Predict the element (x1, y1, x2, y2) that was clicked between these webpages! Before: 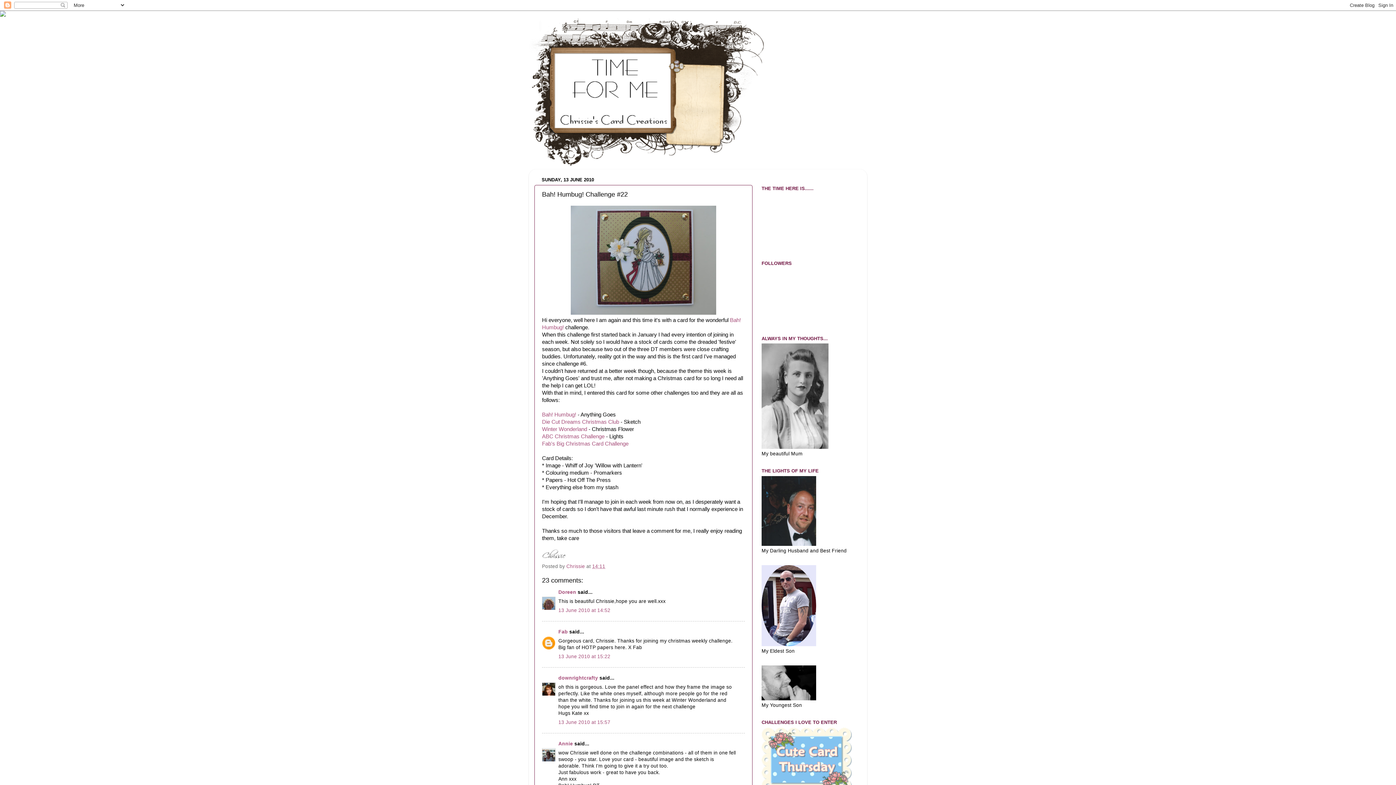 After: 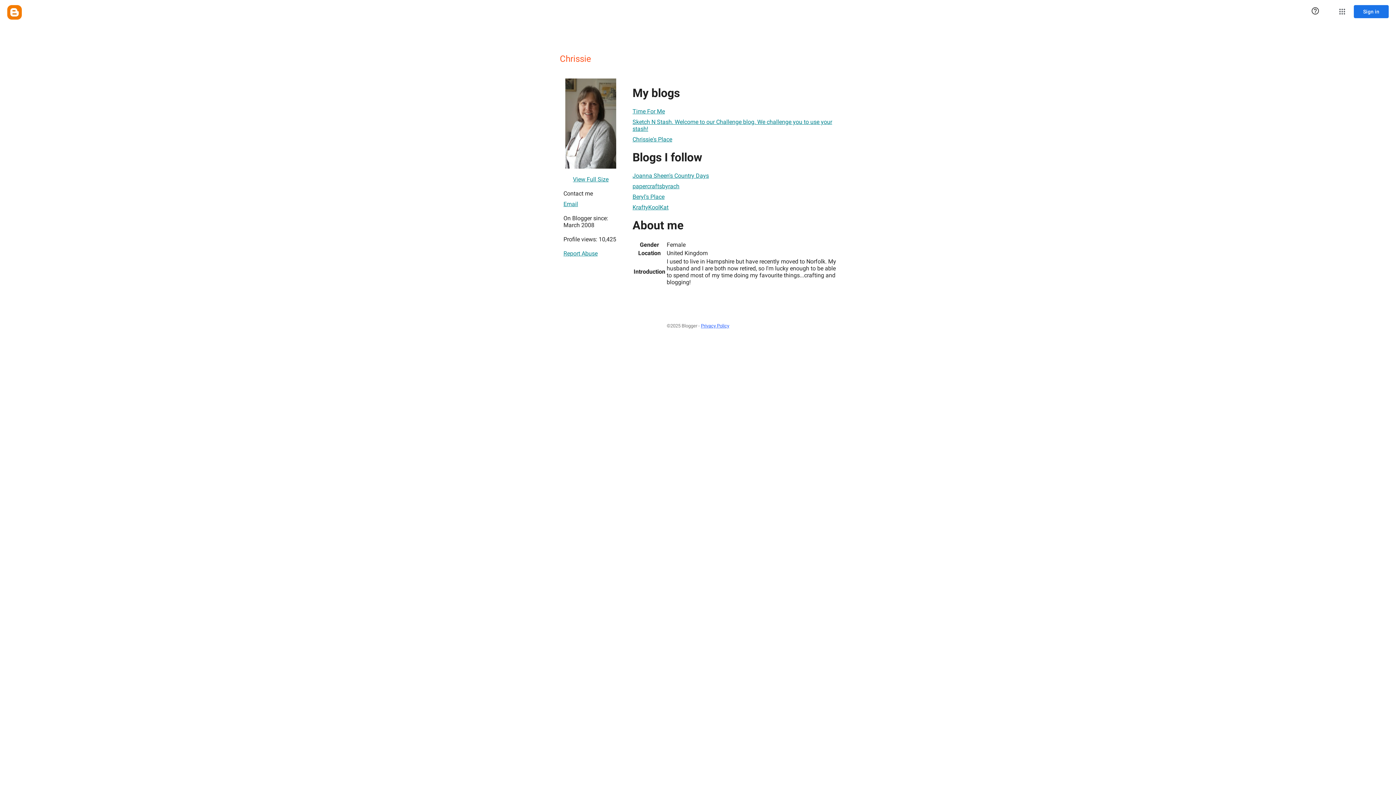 Action: label: Chrissie  bbox: (566, 563, 586, 569)